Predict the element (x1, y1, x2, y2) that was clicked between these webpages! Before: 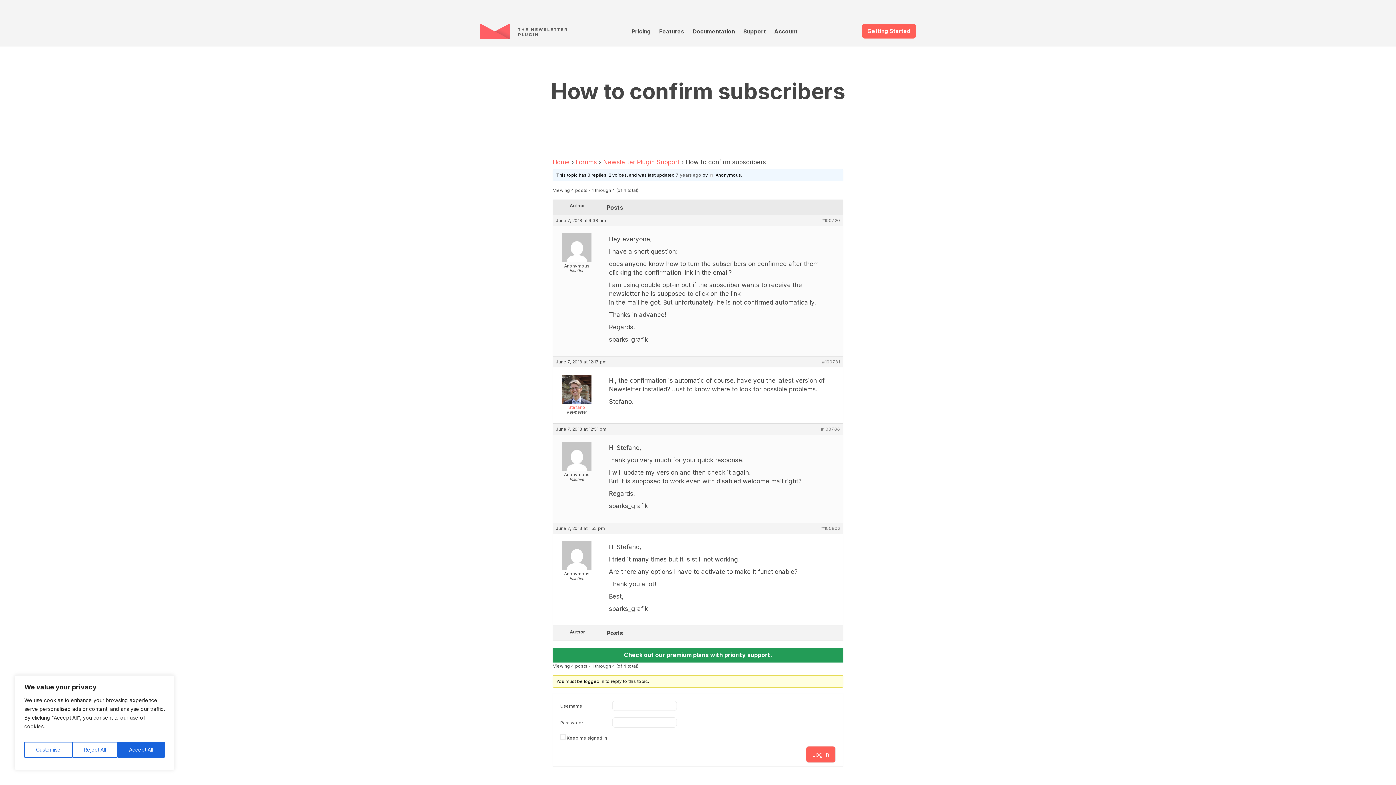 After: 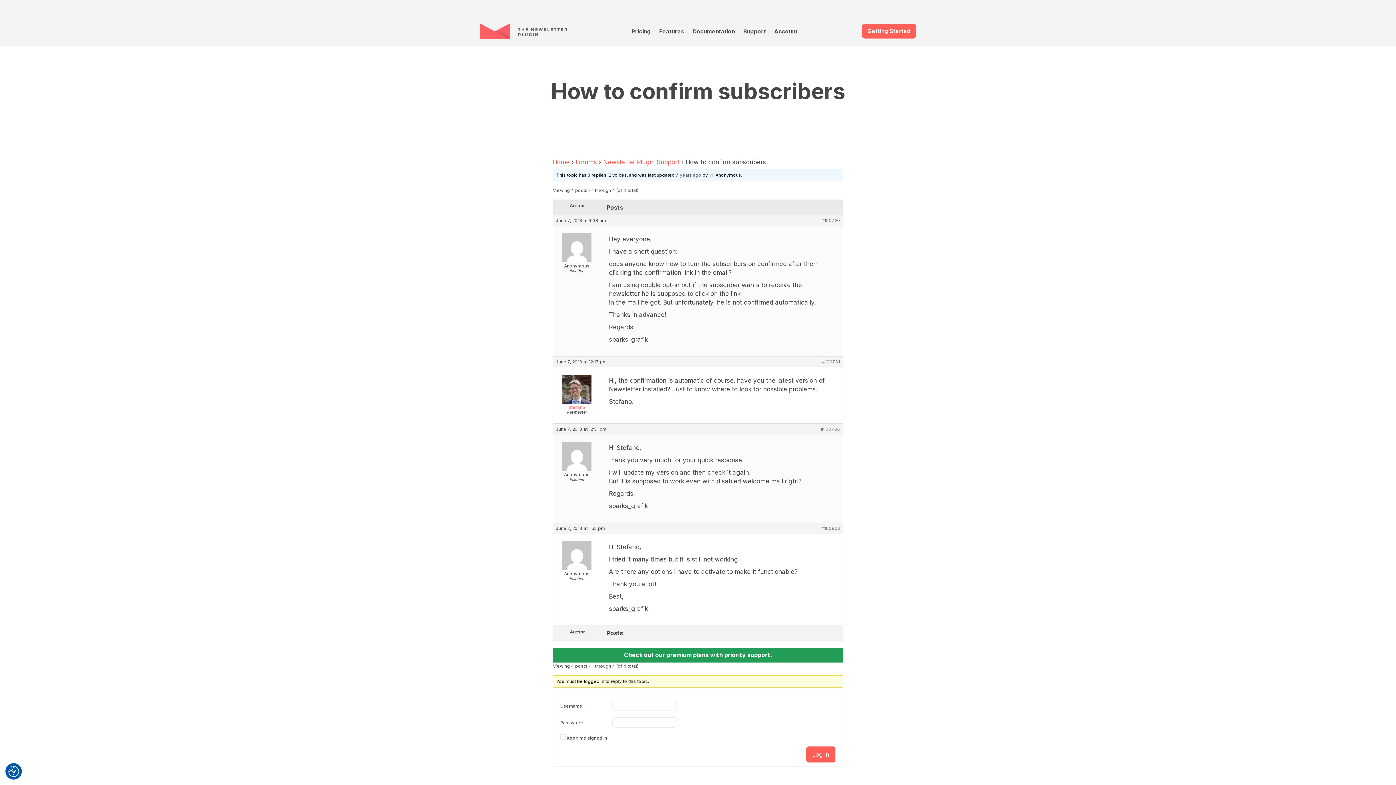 Action: bbox: (117, 742, 164, 758) label: Accept All